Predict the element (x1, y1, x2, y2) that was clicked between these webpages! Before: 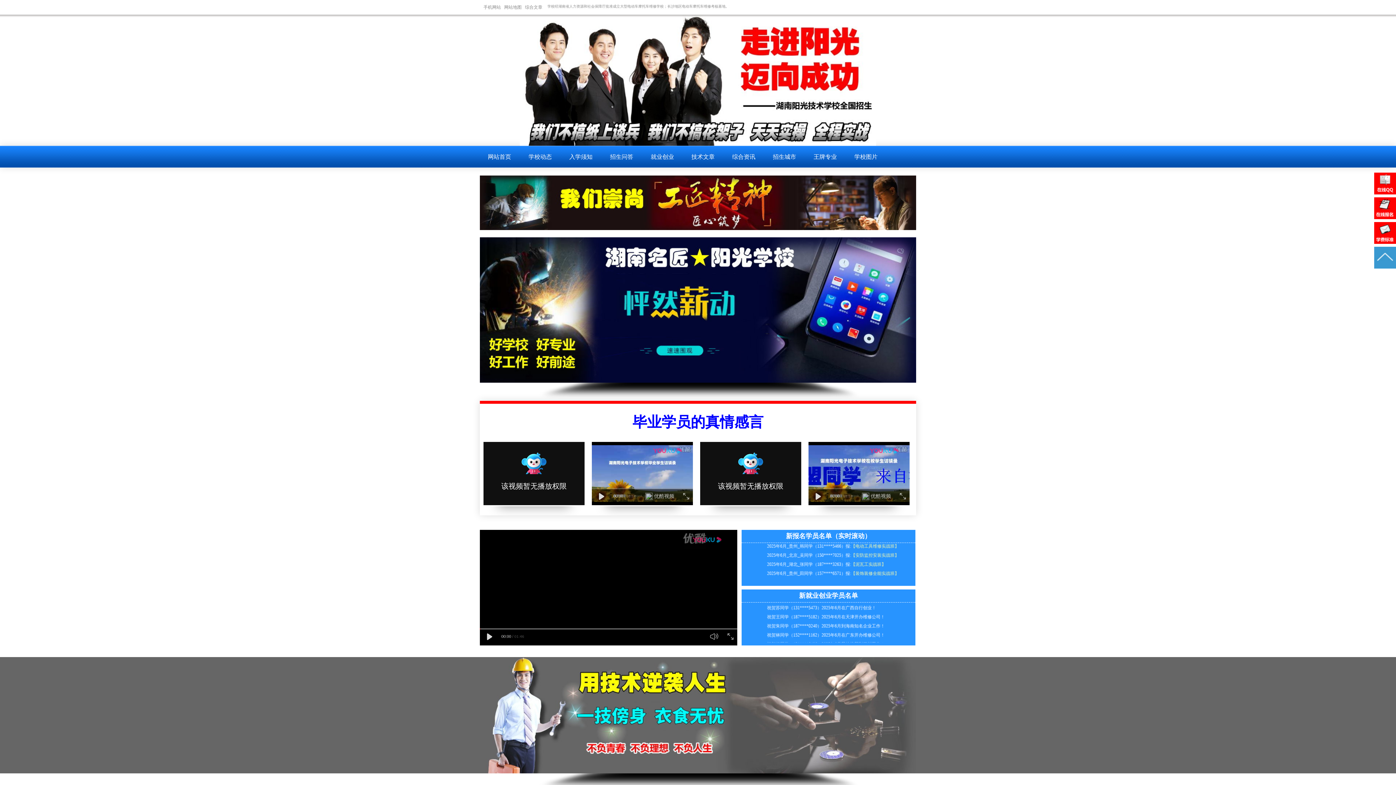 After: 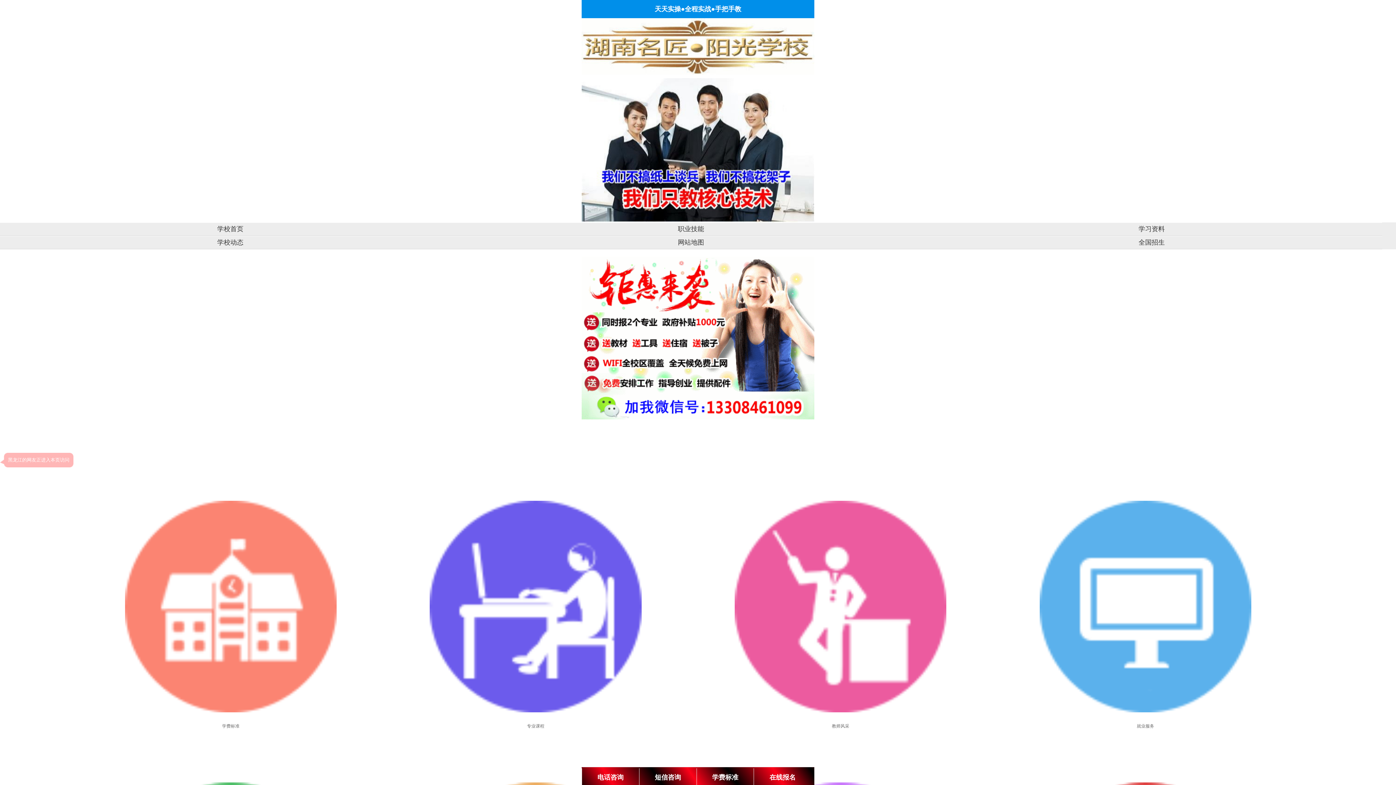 Action: bbox: (481, 4, 501, 9) label: 手机网站